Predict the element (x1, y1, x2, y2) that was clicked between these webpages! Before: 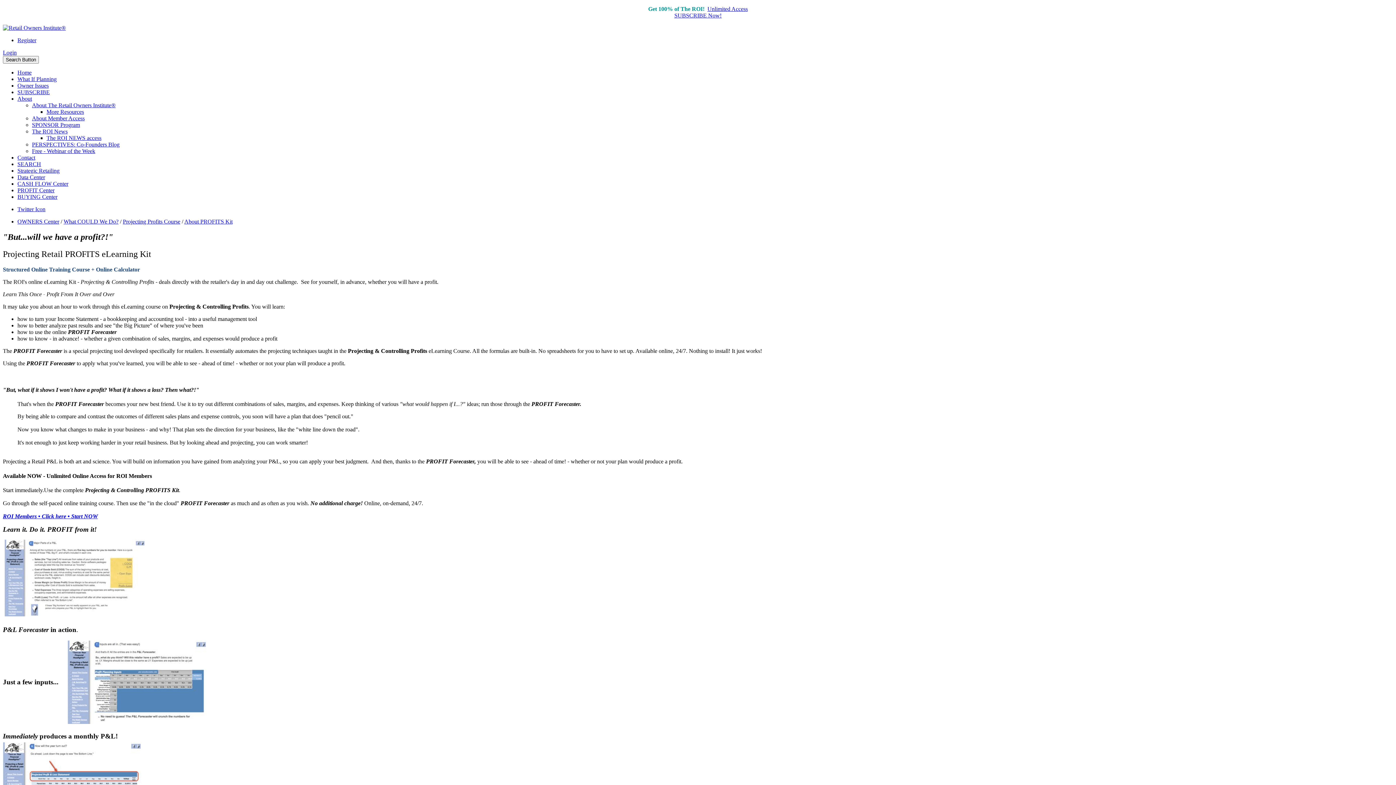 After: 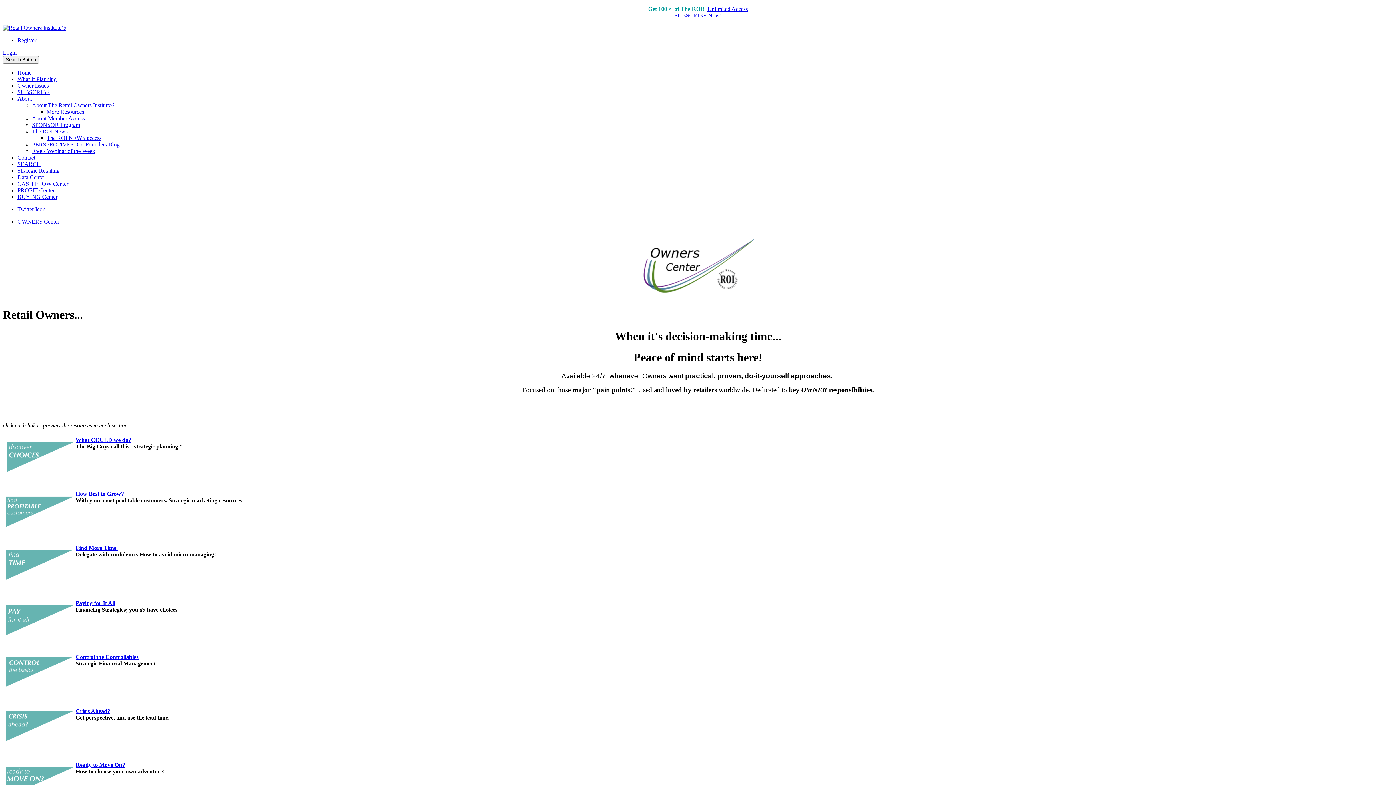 Action: label: OWNERS Center bbox: (17, 218, 59, 224)